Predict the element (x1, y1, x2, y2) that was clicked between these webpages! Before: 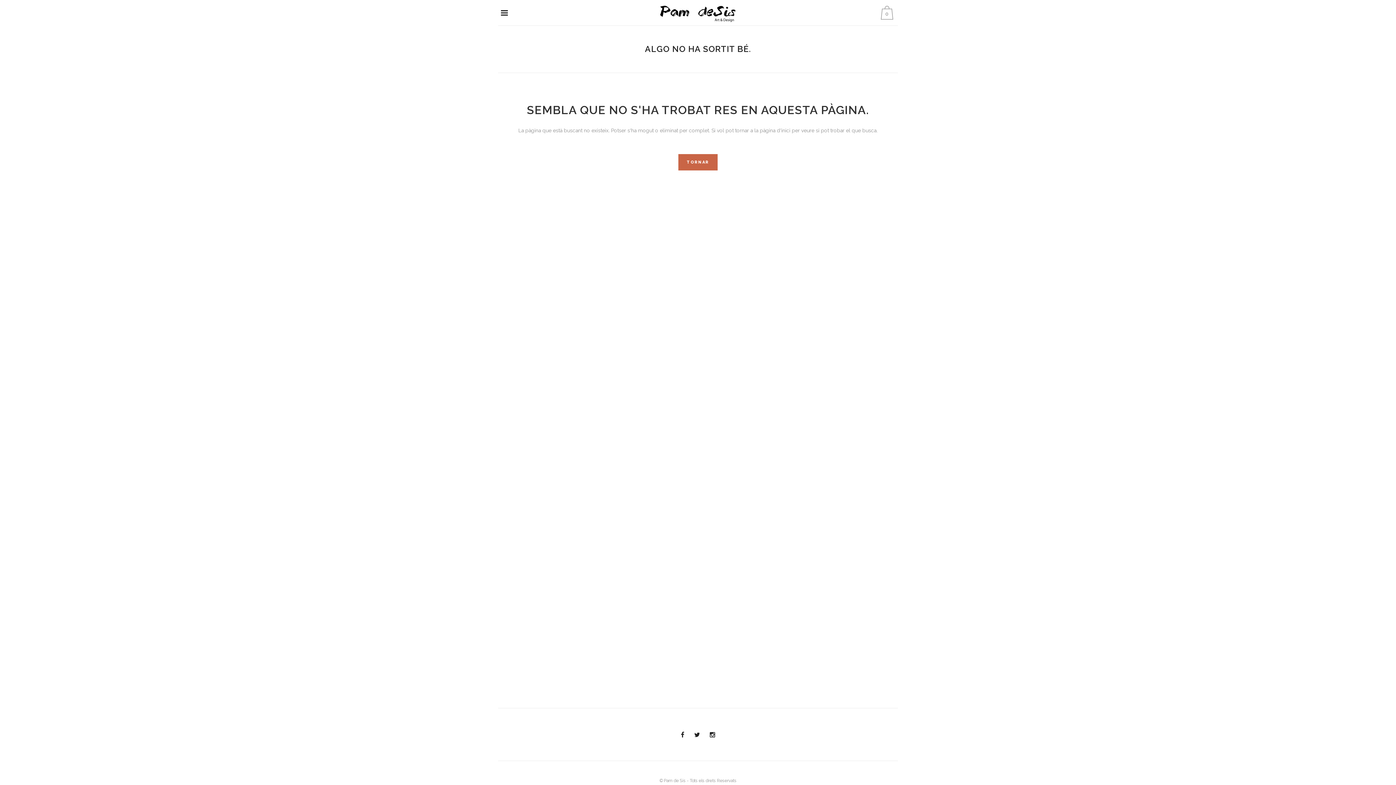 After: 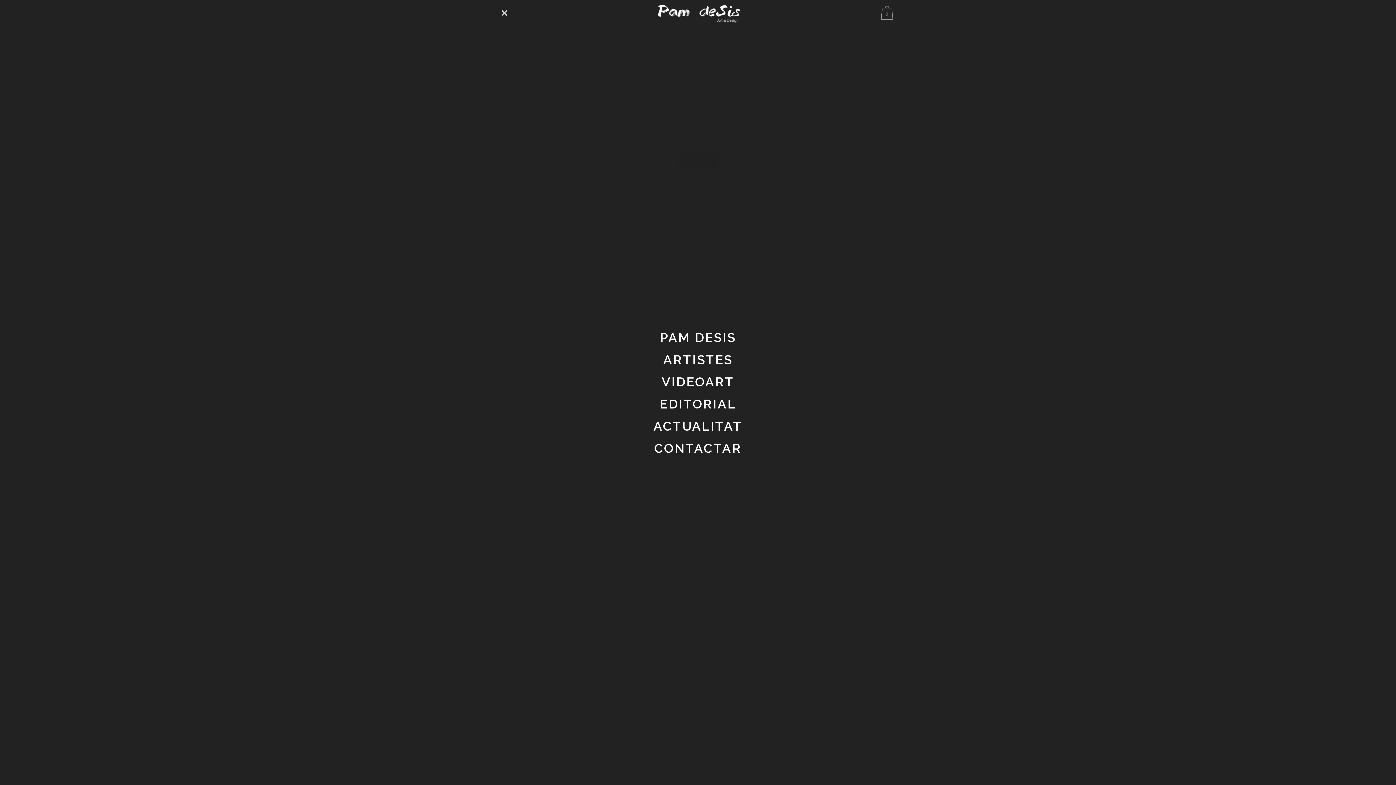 Action: bbox: (498, 9, 508, 15) label:  